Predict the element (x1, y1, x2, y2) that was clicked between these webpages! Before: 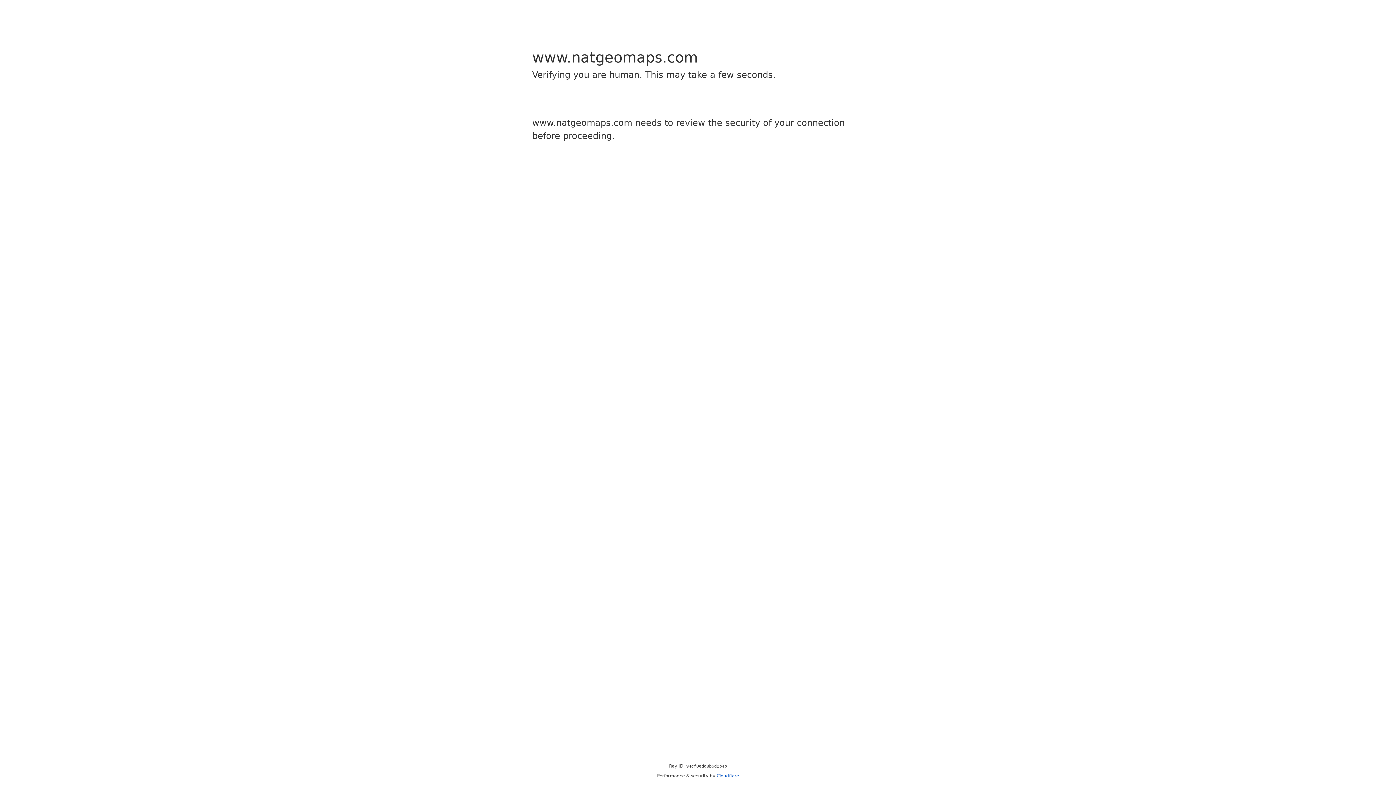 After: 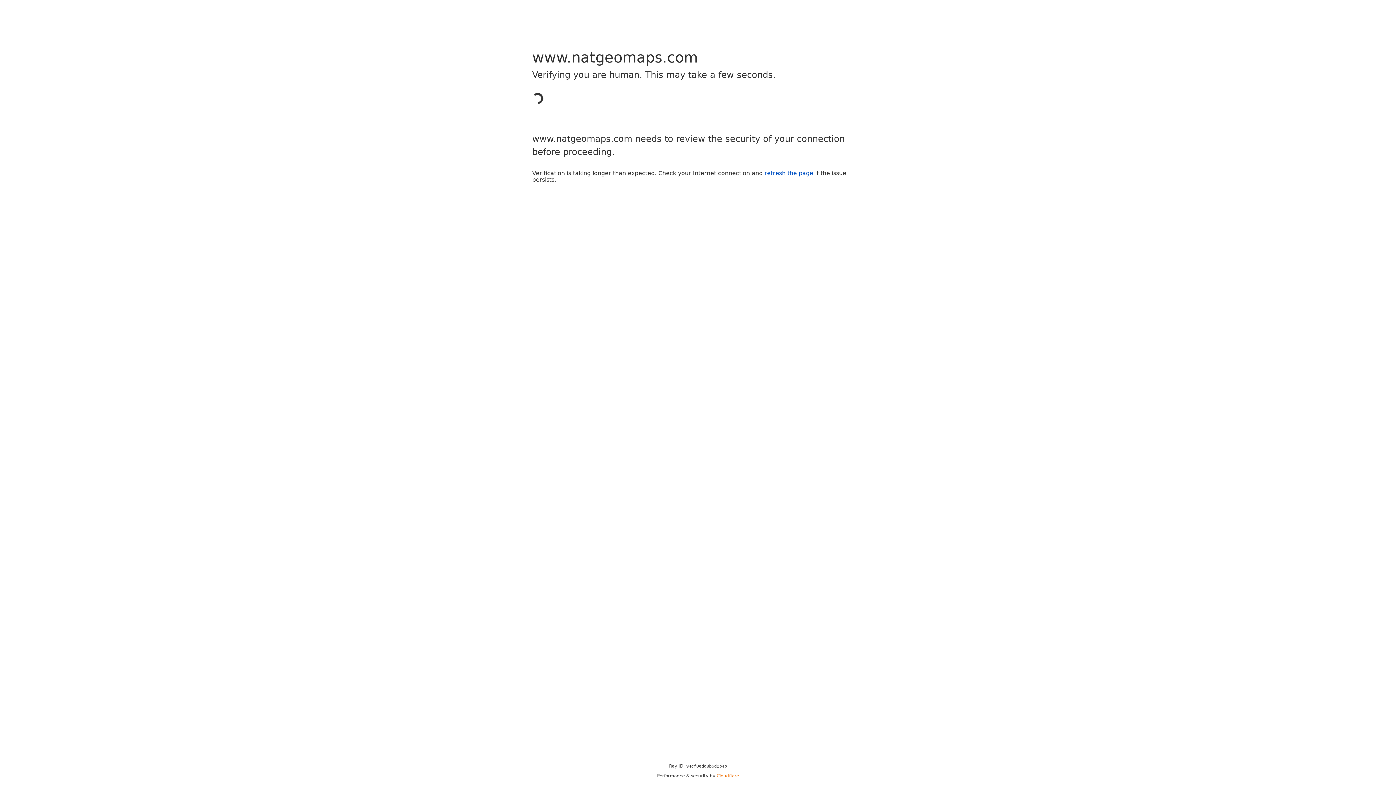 Action: bbox: (716, 773, 739, 778) label: Cloudflare